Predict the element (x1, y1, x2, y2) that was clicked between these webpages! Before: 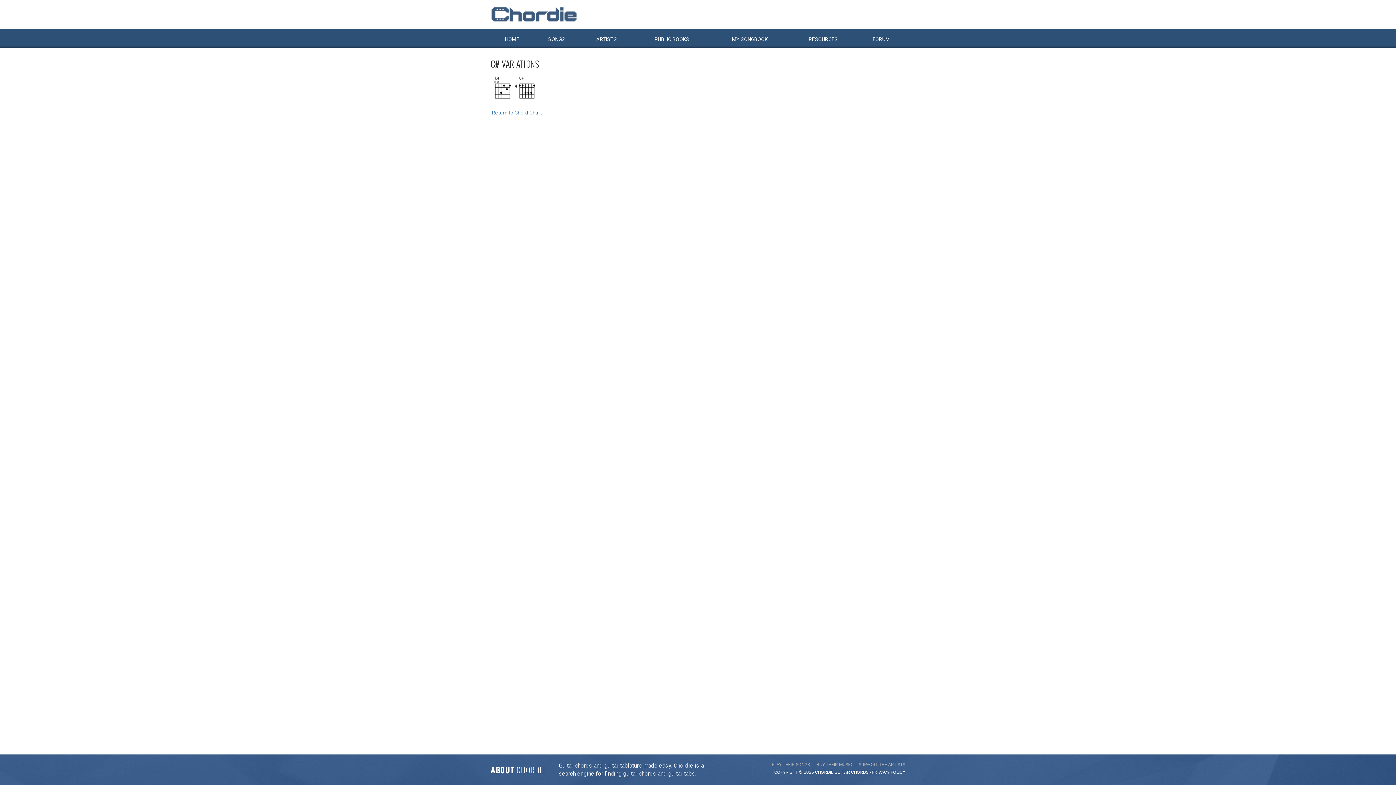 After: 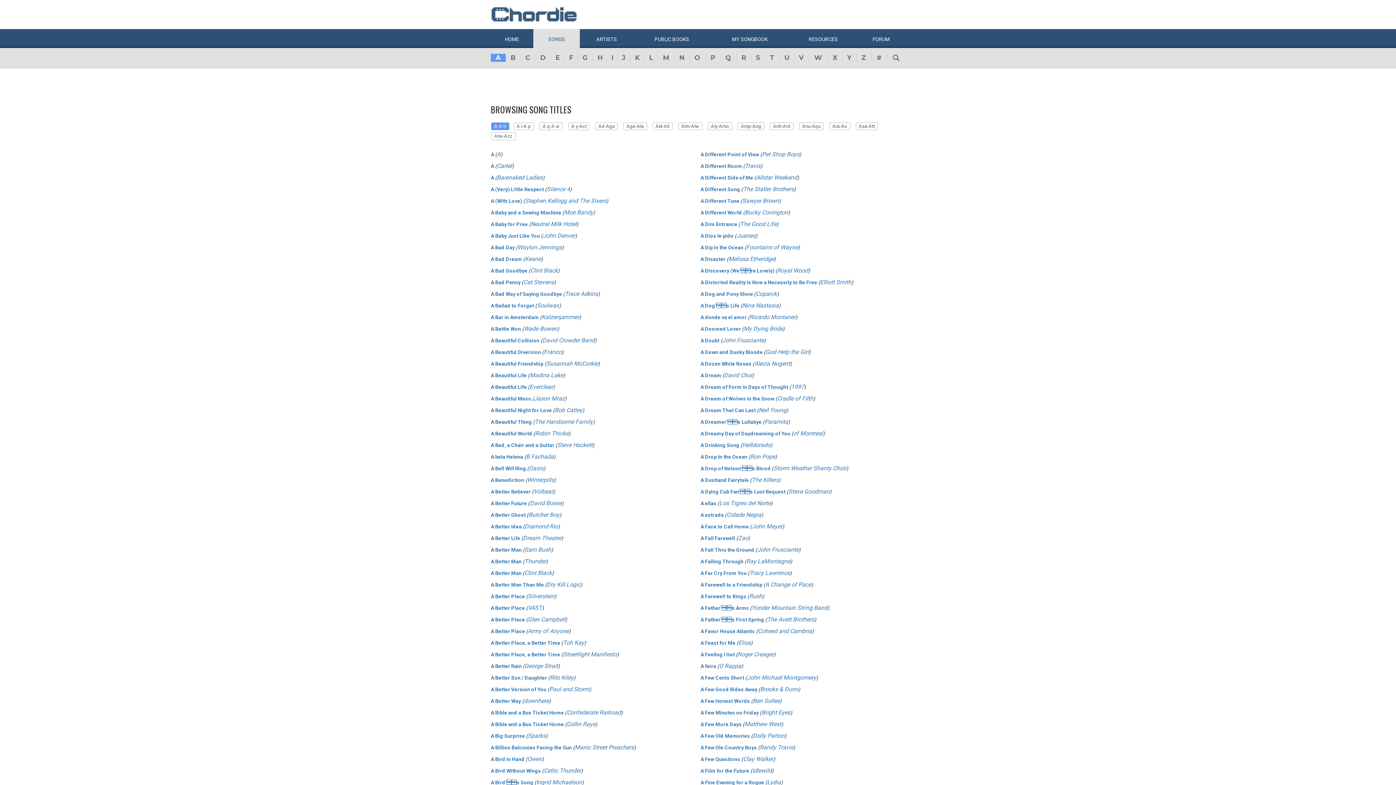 Action: label: SONGS bbox: (533, 29, 580, 48)